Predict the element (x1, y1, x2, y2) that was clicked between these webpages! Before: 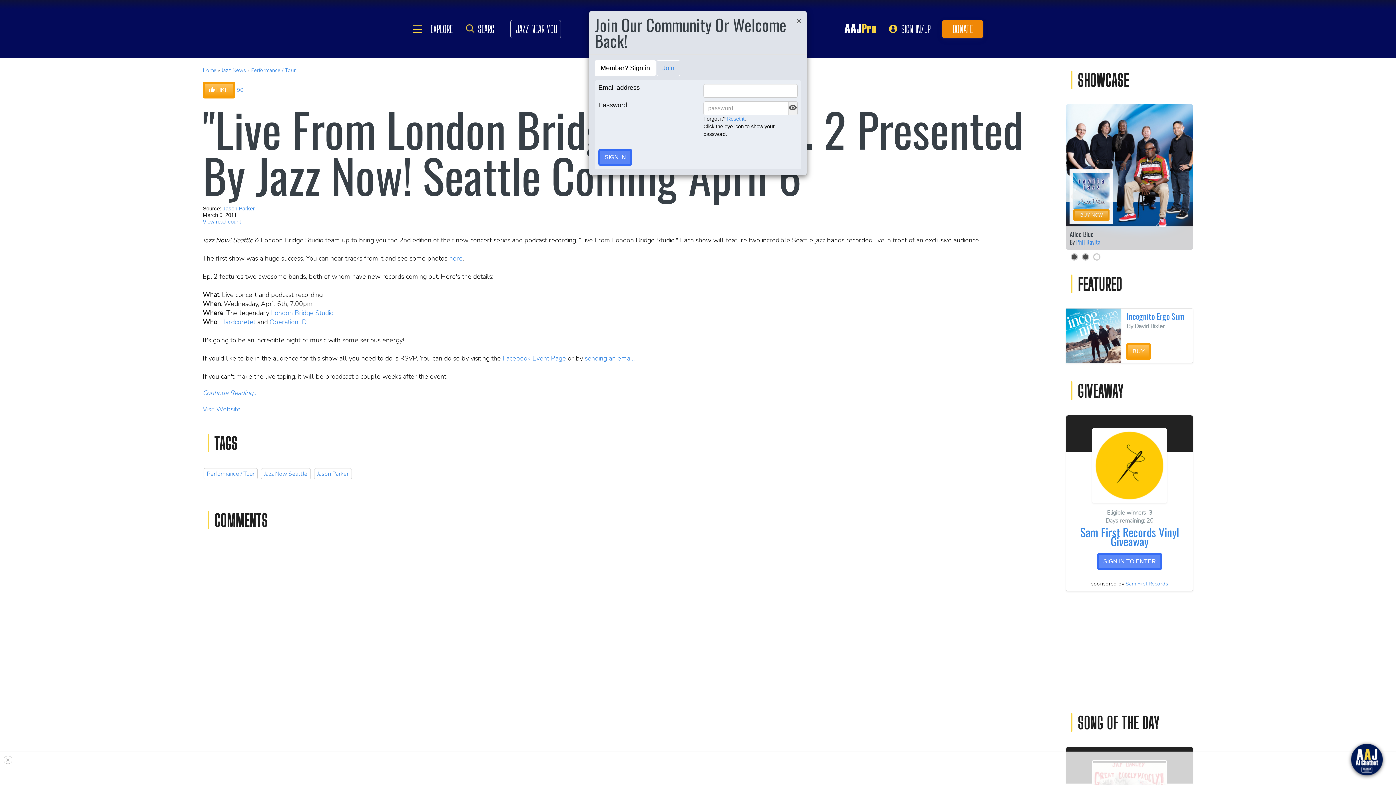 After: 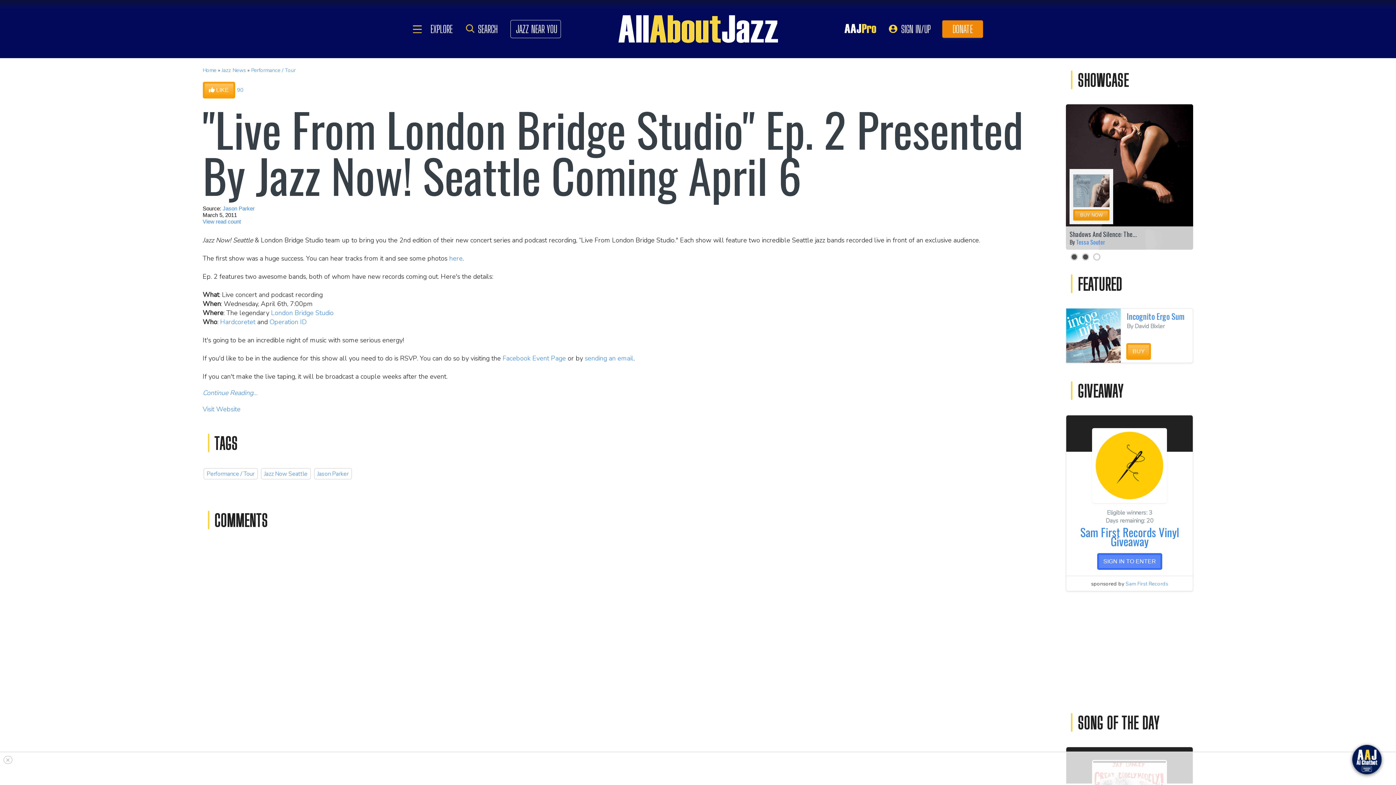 Action: label: Close bbox: (796, 16, 801, 25)